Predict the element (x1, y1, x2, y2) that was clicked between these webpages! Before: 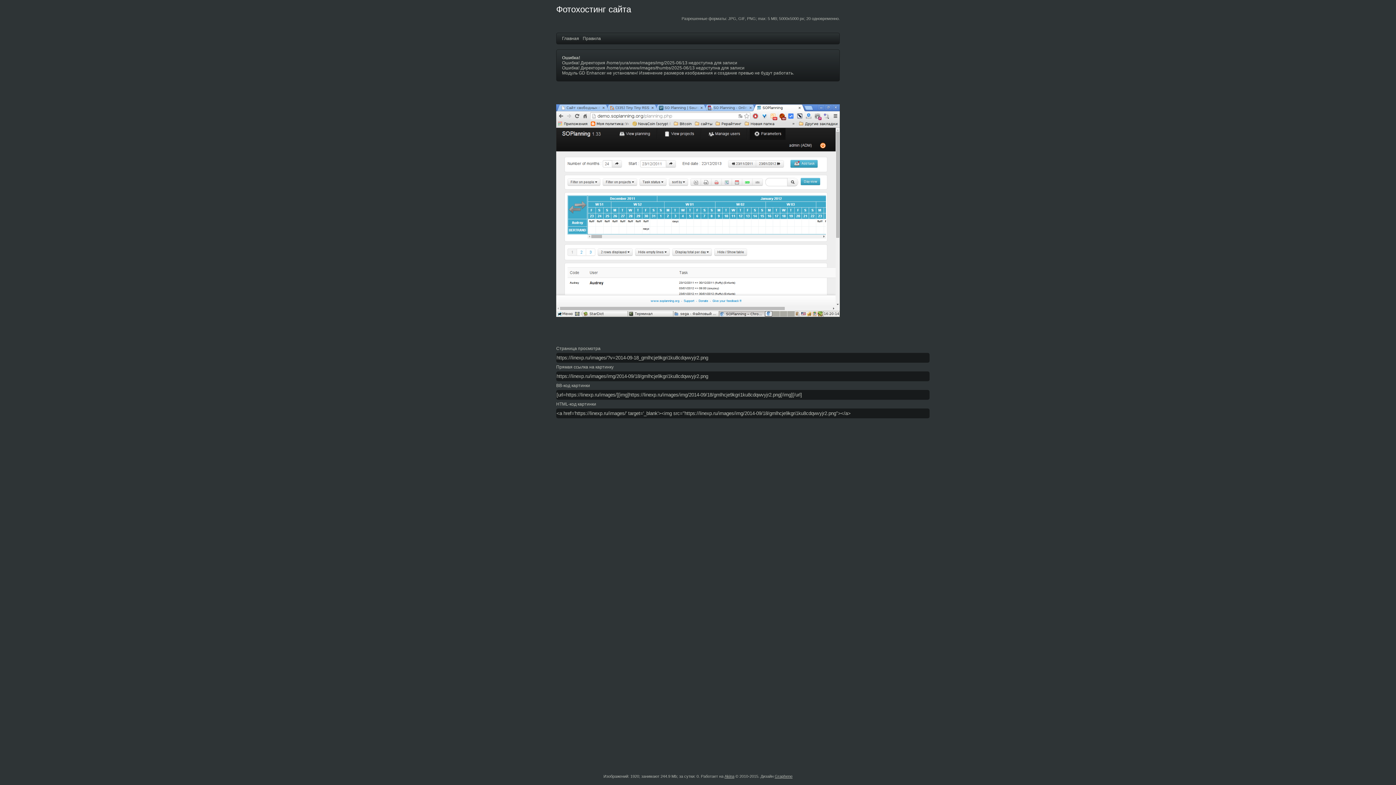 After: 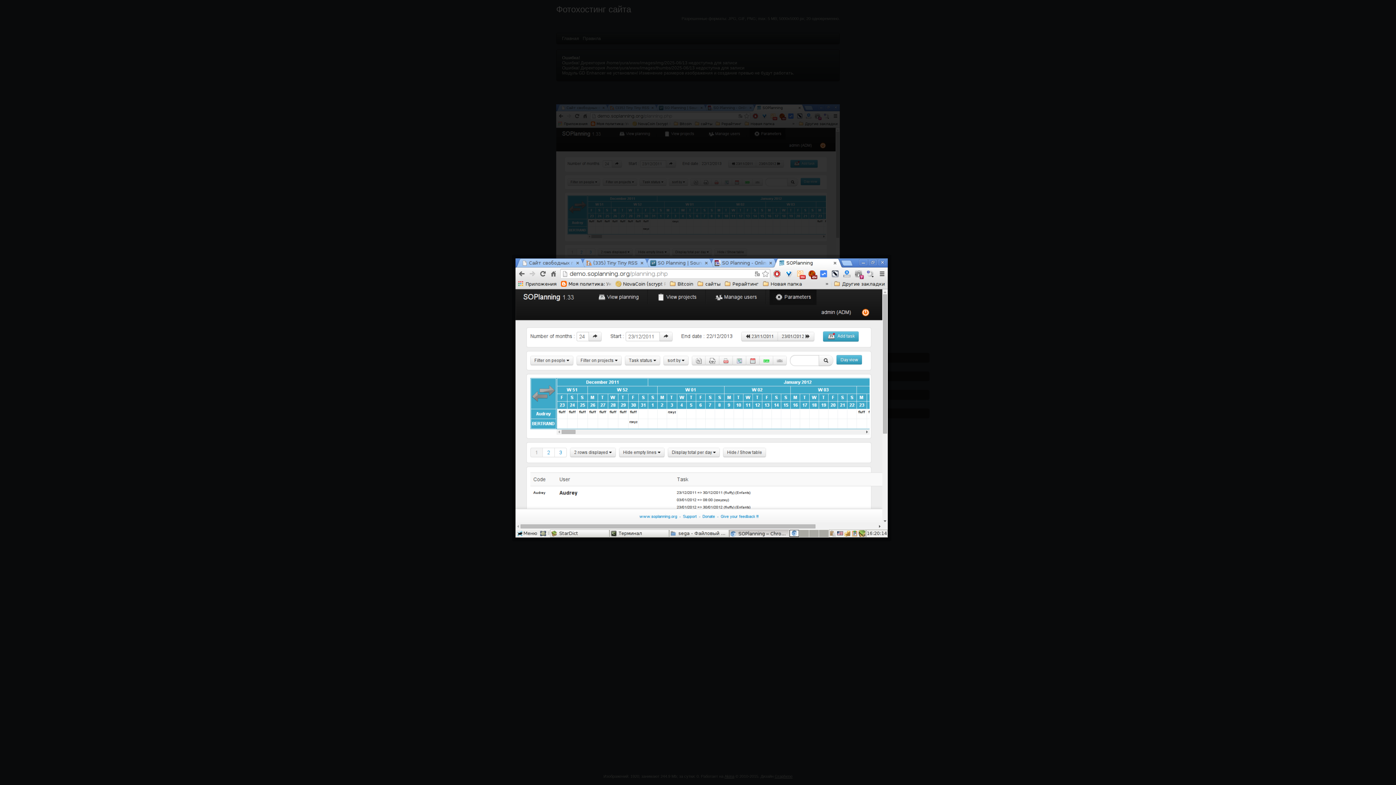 Action: bbox: (556, 313, 840, 318)